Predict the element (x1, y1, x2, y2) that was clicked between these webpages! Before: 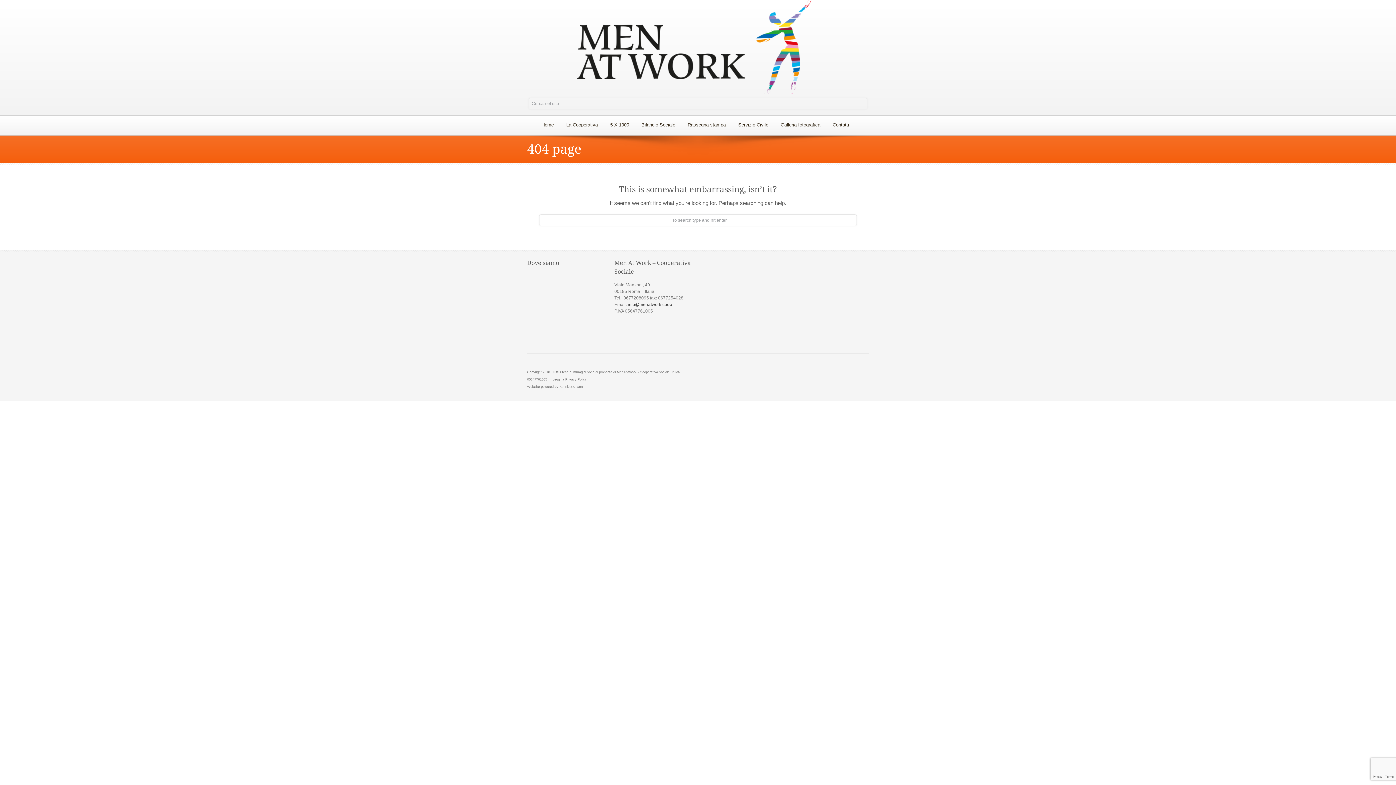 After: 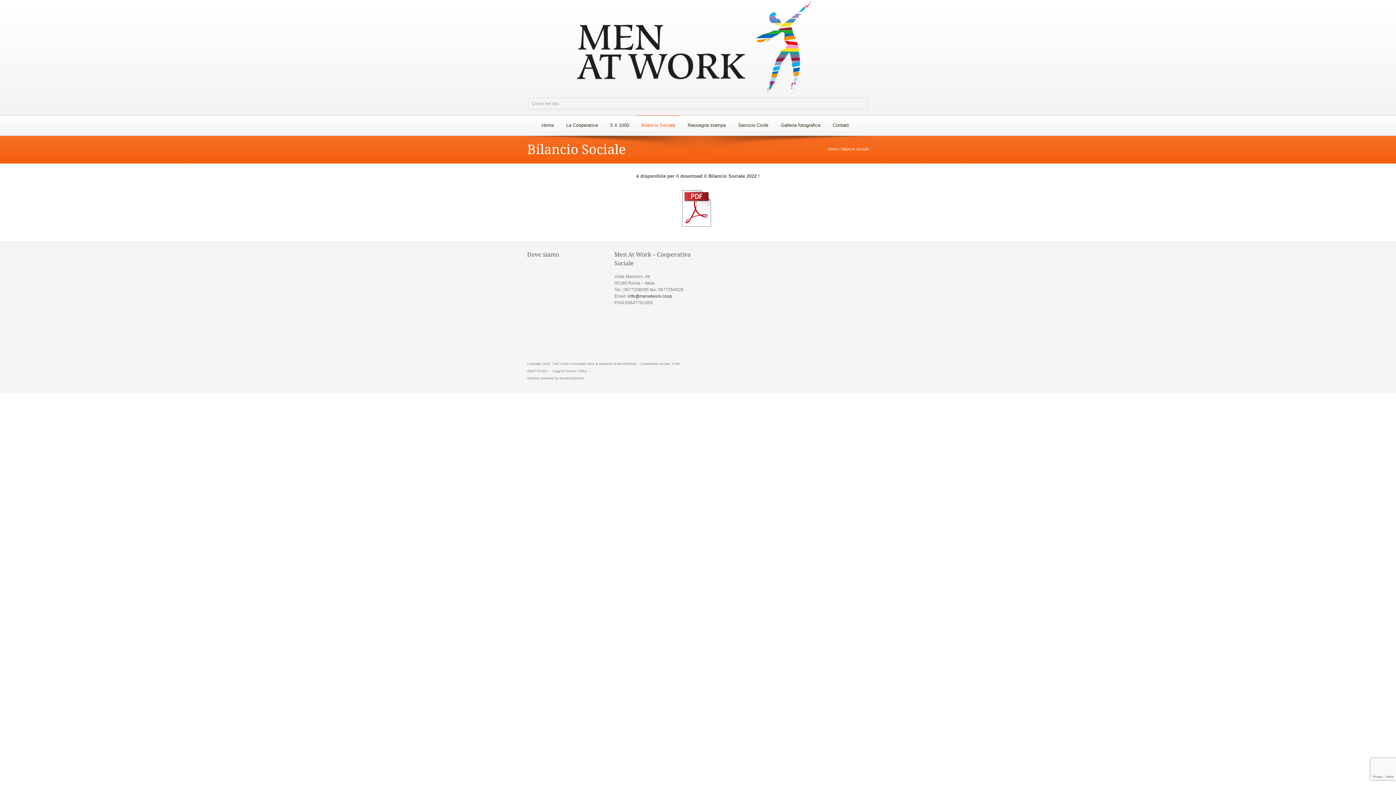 Action: label: Bilancio Sociale bbox: (636, 115, 680, 134)